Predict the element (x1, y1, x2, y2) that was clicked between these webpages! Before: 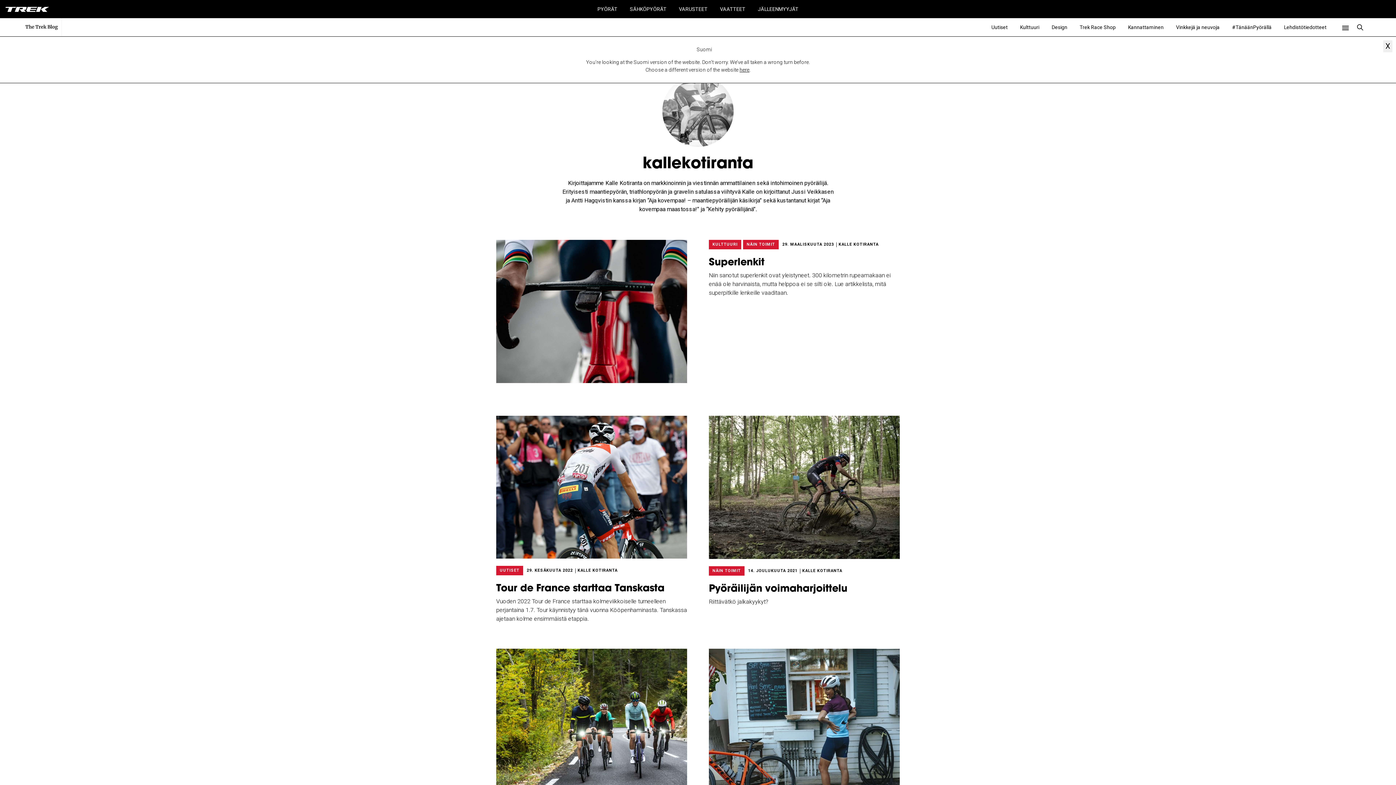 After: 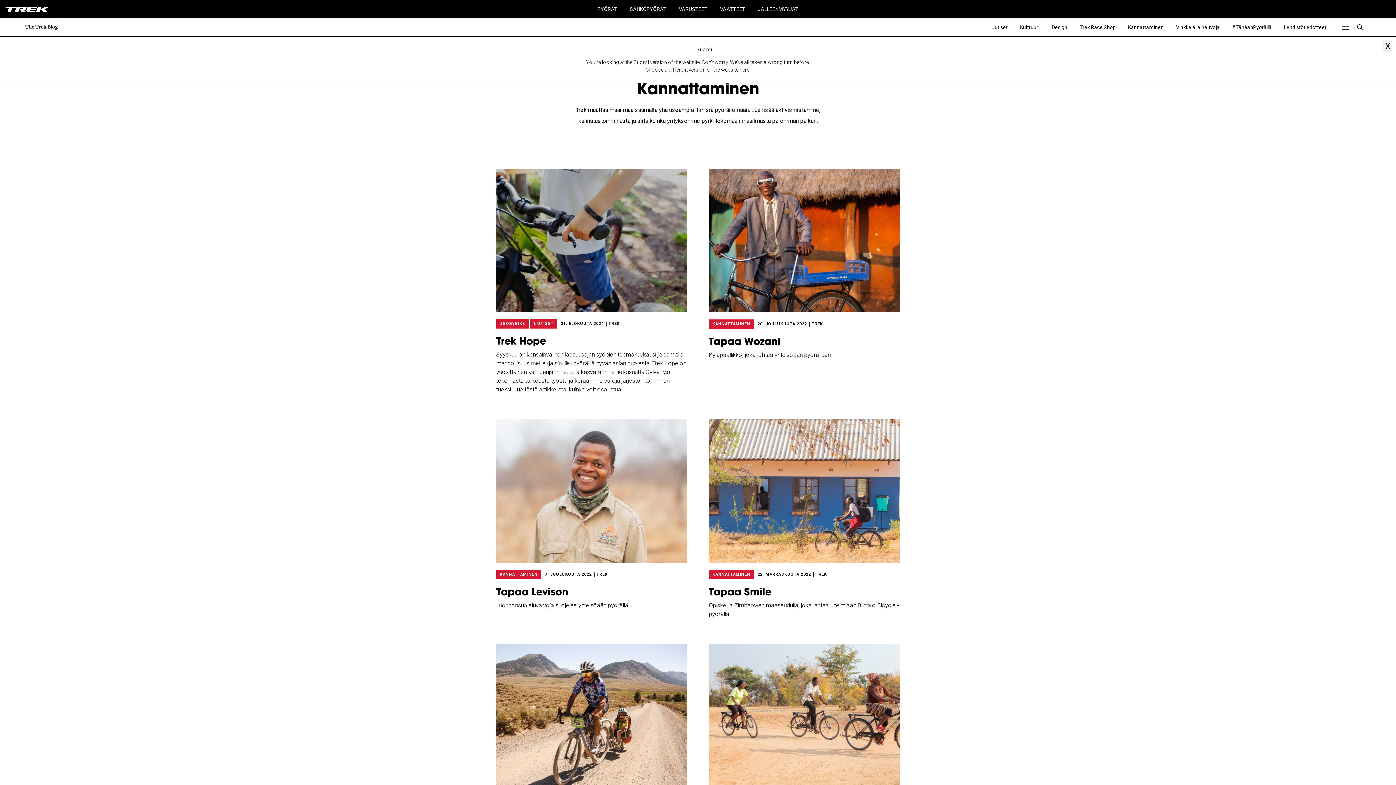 Action: label: Kannattaminen bbox: (1122, 18, 1169, 36)